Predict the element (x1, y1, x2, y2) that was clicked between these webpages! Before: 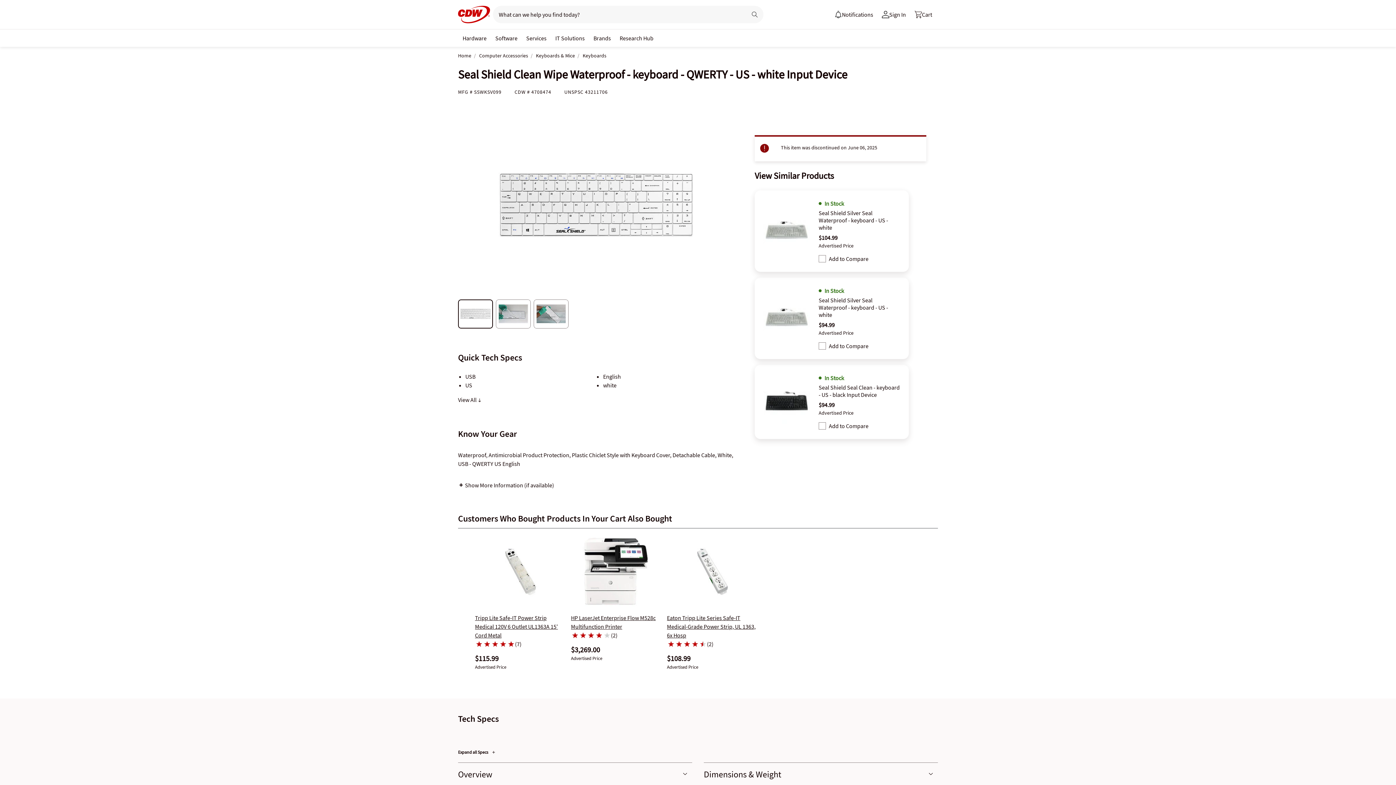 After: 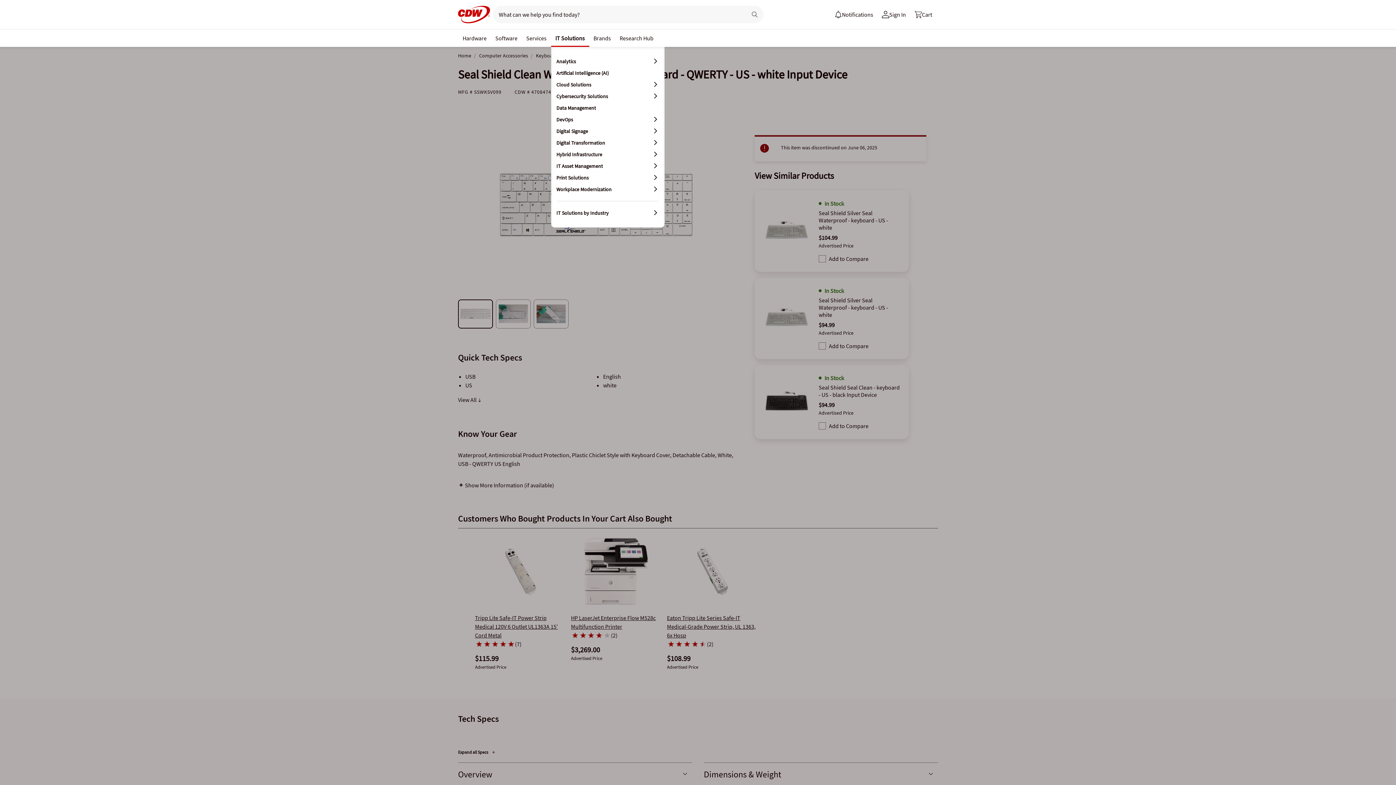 Action: label: IT Solutions bbox: (552, 30, 587, 44)